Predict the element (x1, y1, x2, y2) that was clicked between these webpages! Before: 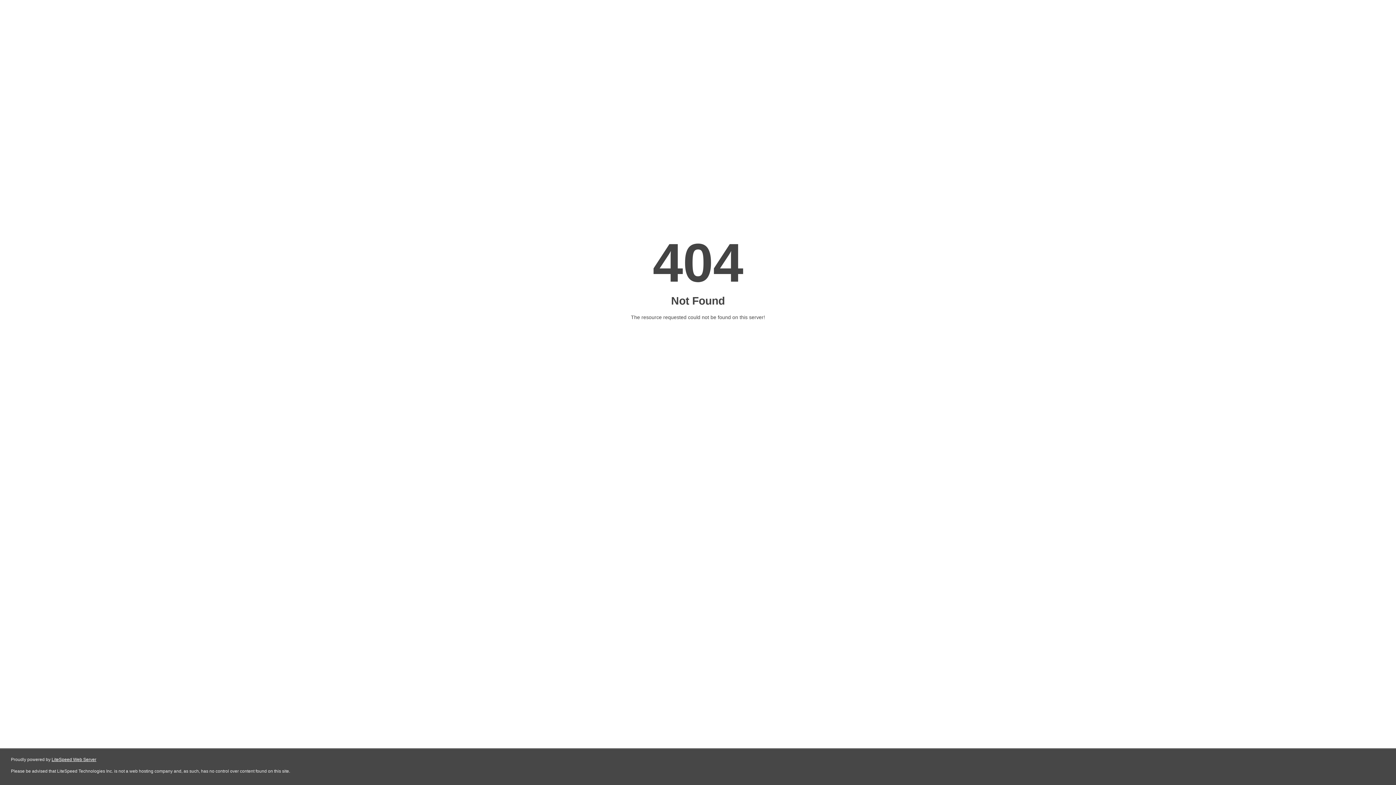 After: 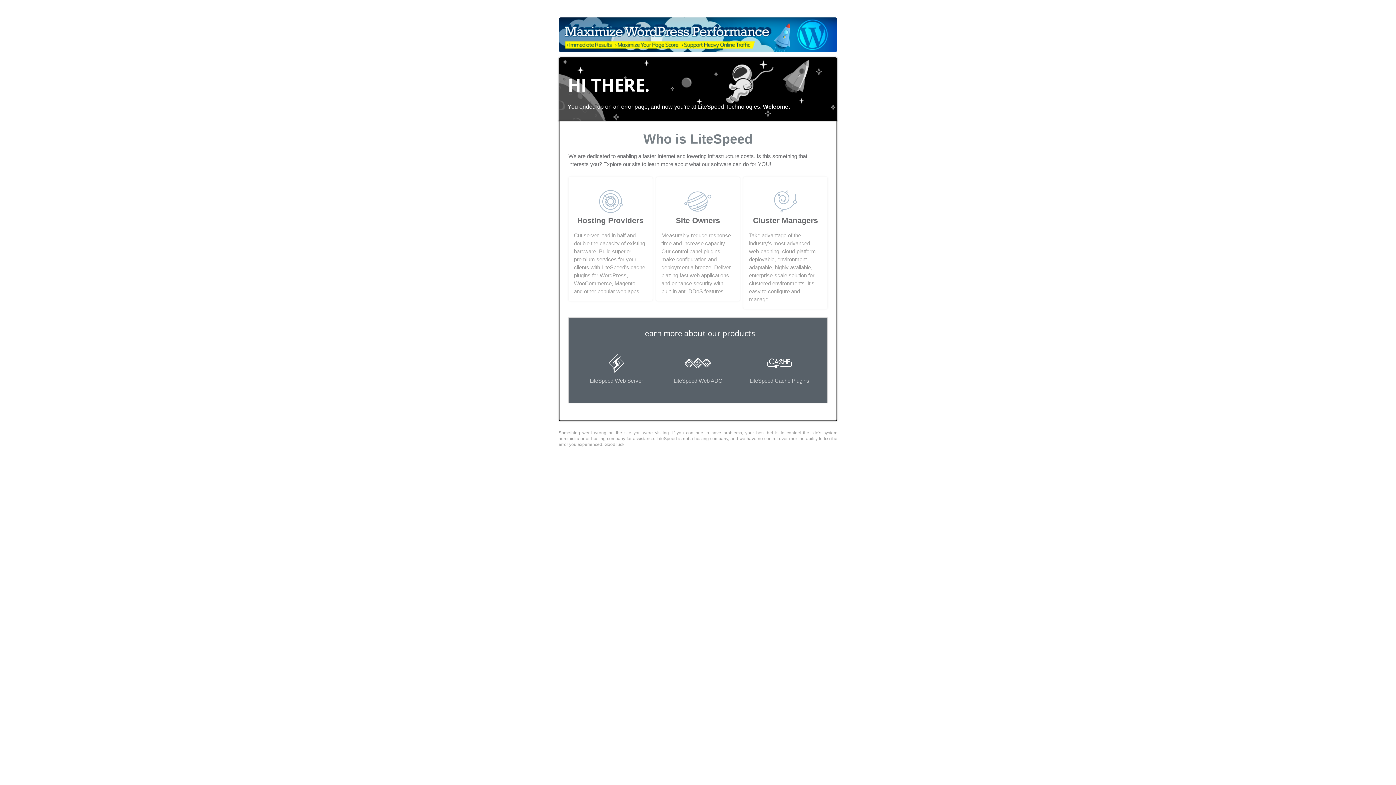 Action: bbox: (51, 757, 96, 762) label: LiteSpeed Web Server